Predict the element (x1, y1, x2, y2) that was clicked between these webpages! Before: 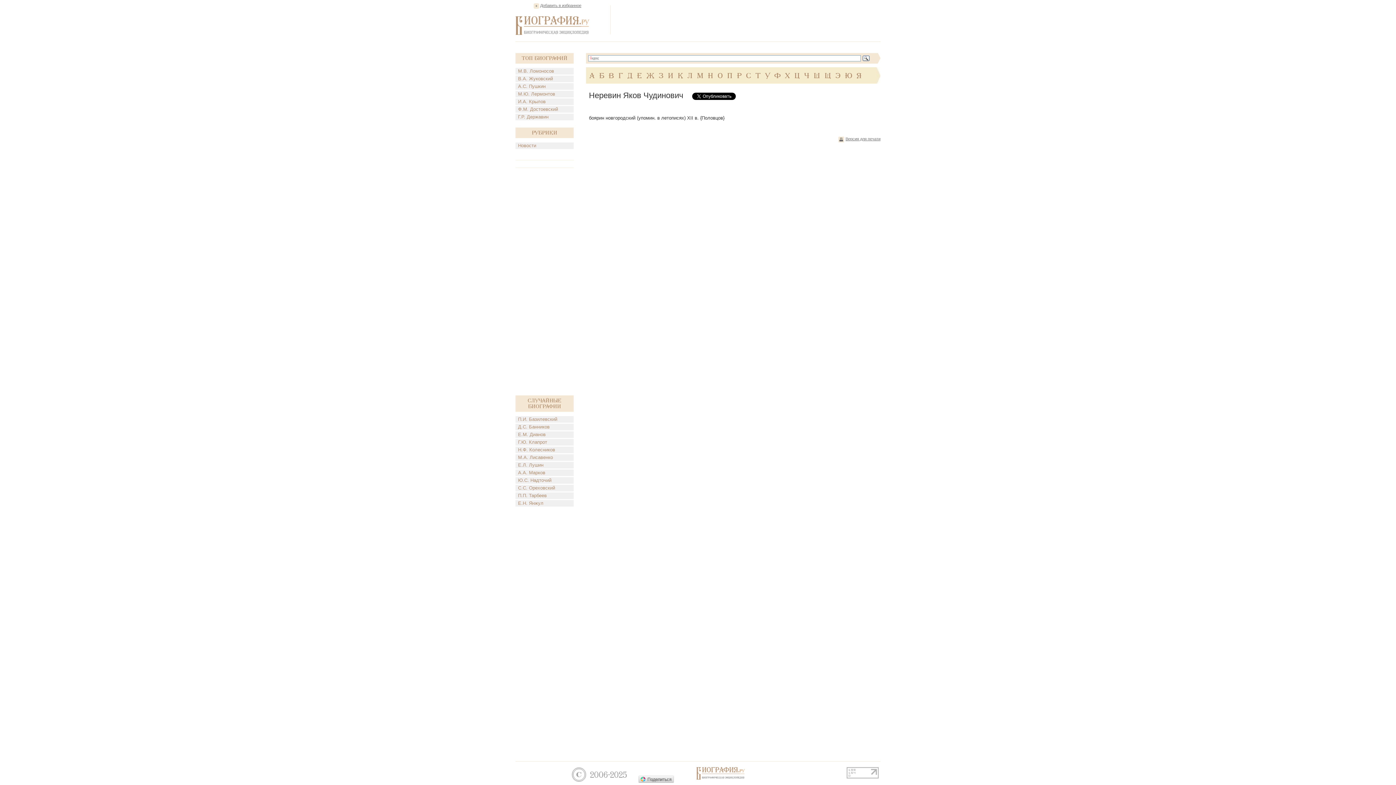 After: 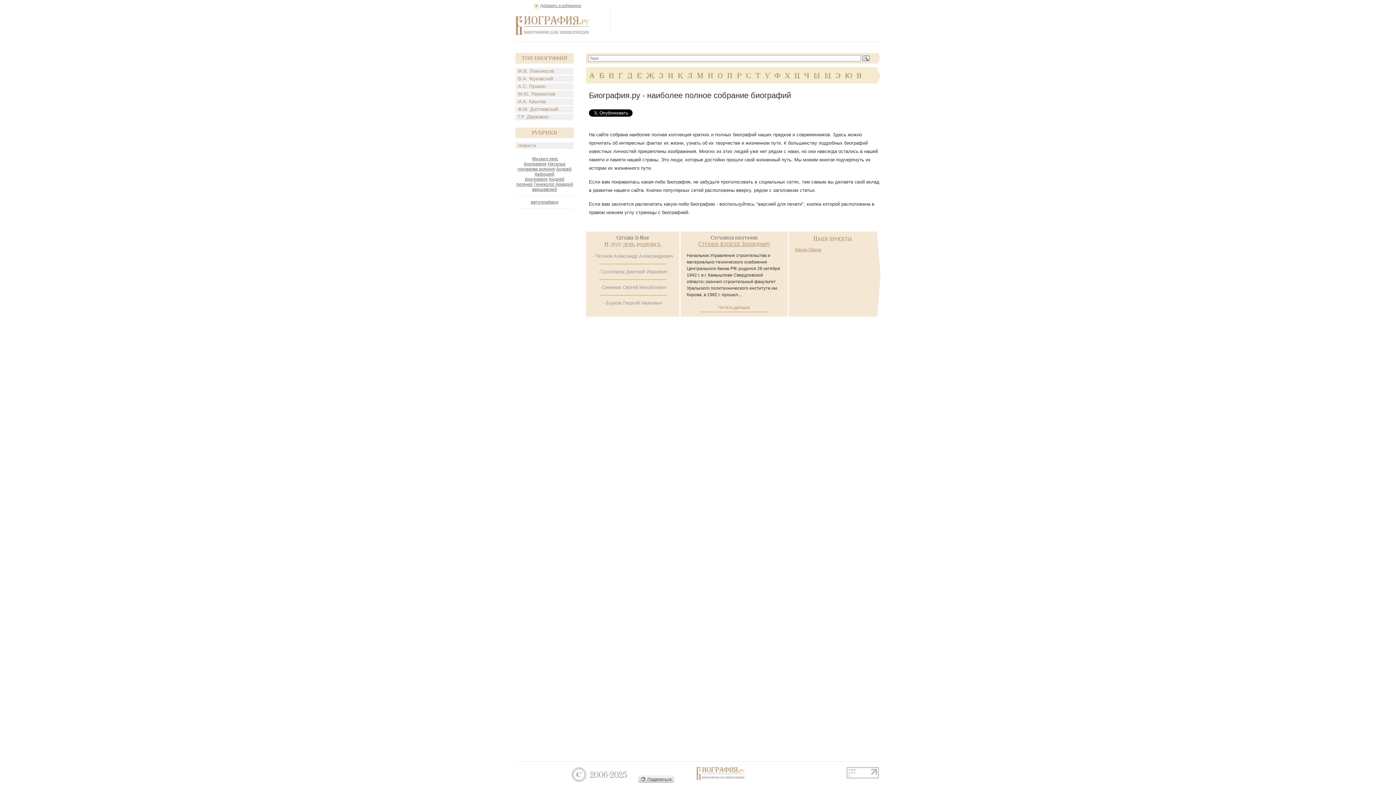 Action: bbox: (515, 30, 589, 36)